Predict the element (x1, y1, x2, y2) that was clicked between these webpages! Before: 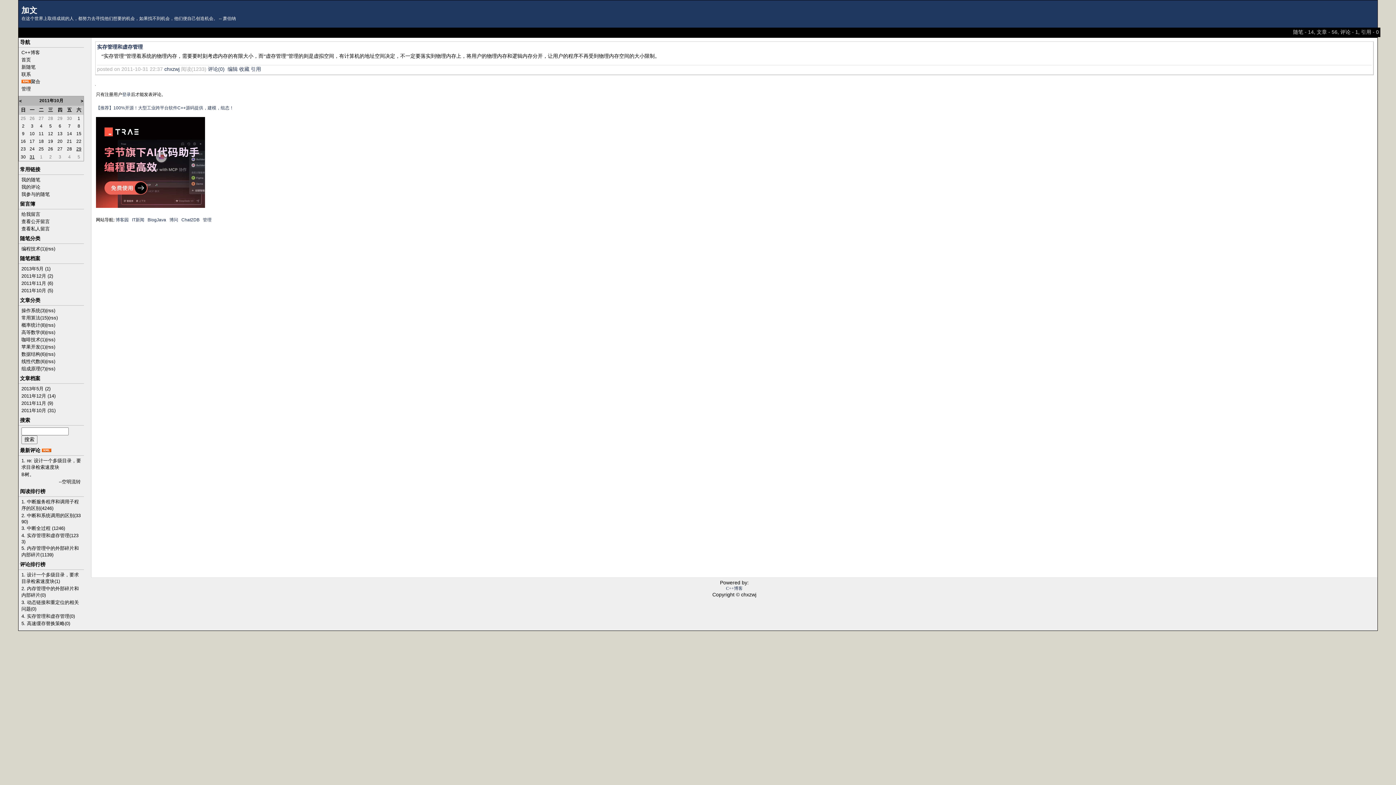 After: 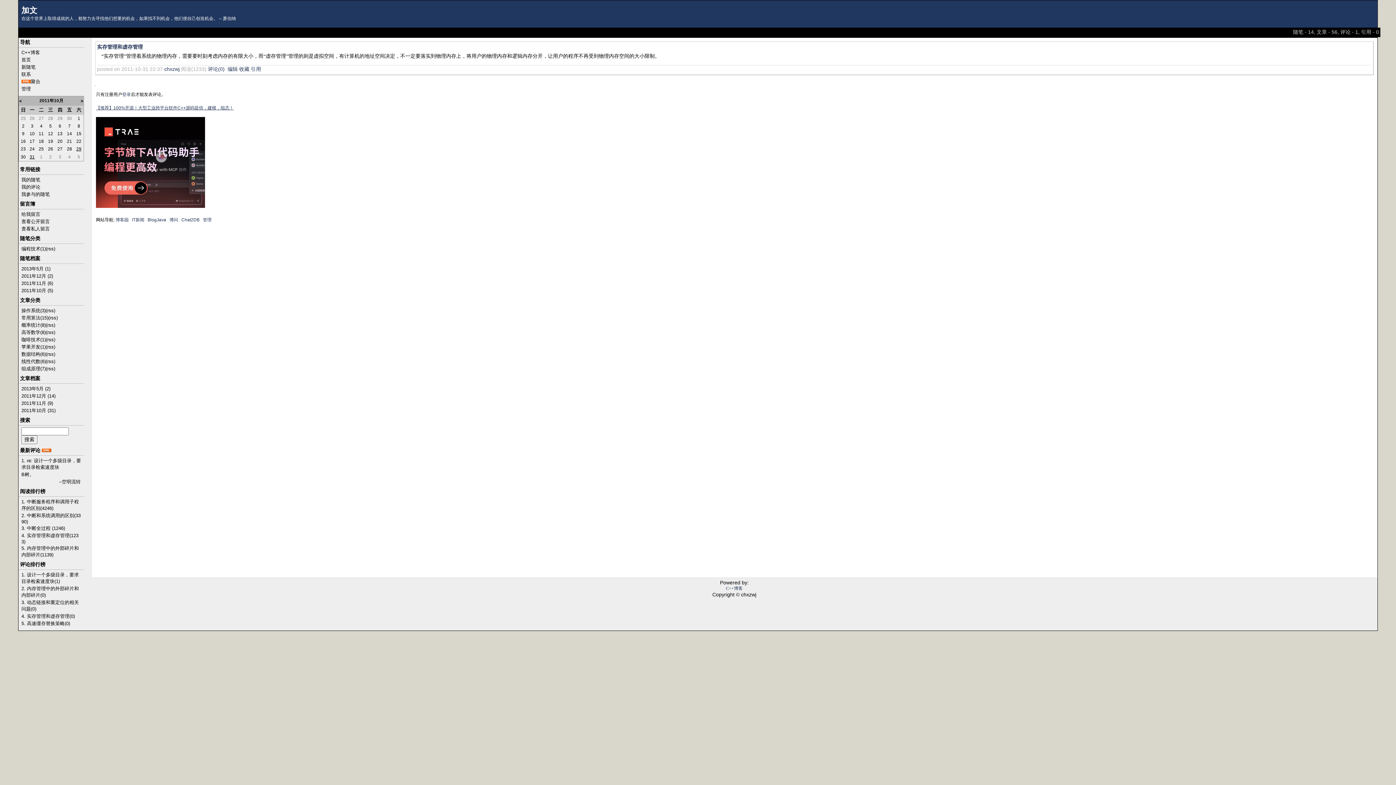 Action: label: 【推荐】100%开源！大型工业跨平台软件C++源码提供，建模，组态！ bbox: (96, 105, 233, 110)